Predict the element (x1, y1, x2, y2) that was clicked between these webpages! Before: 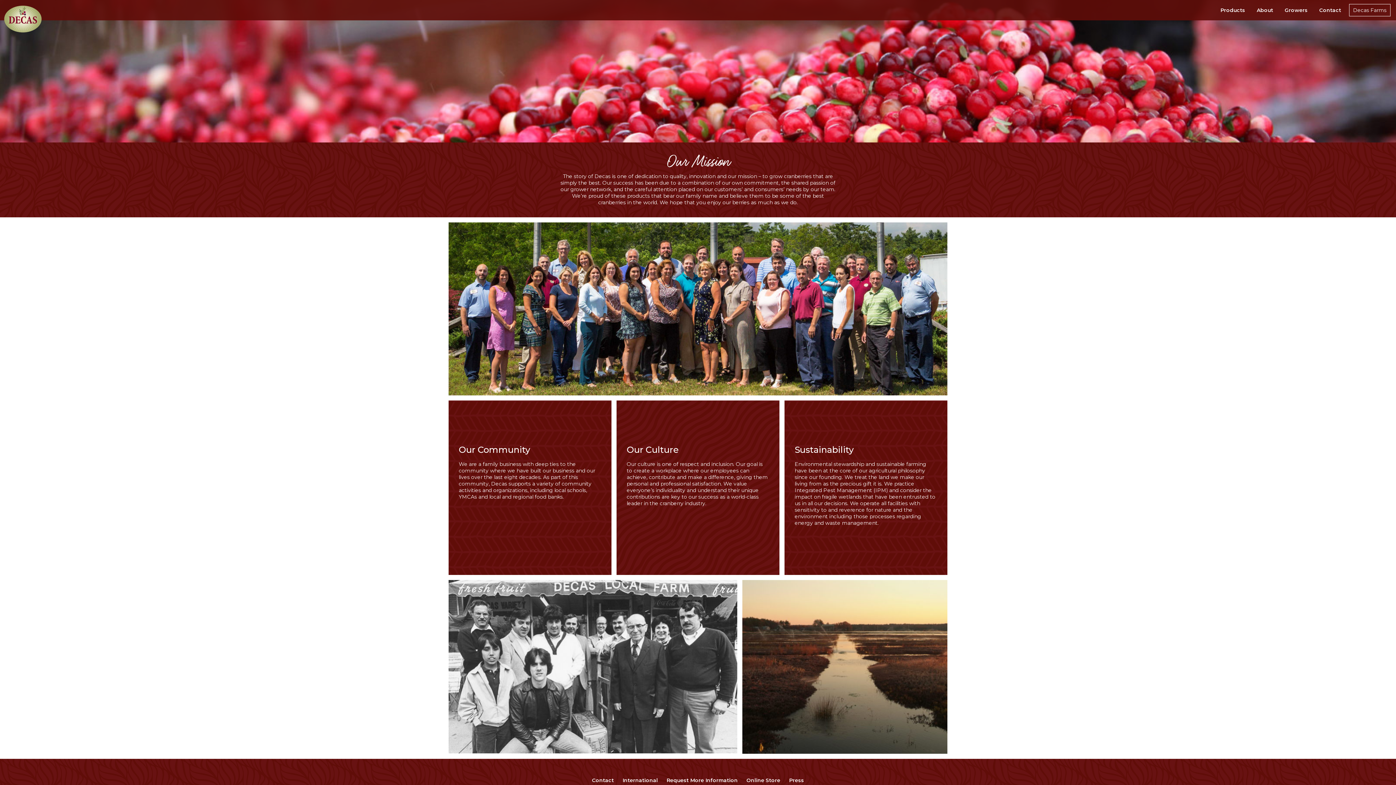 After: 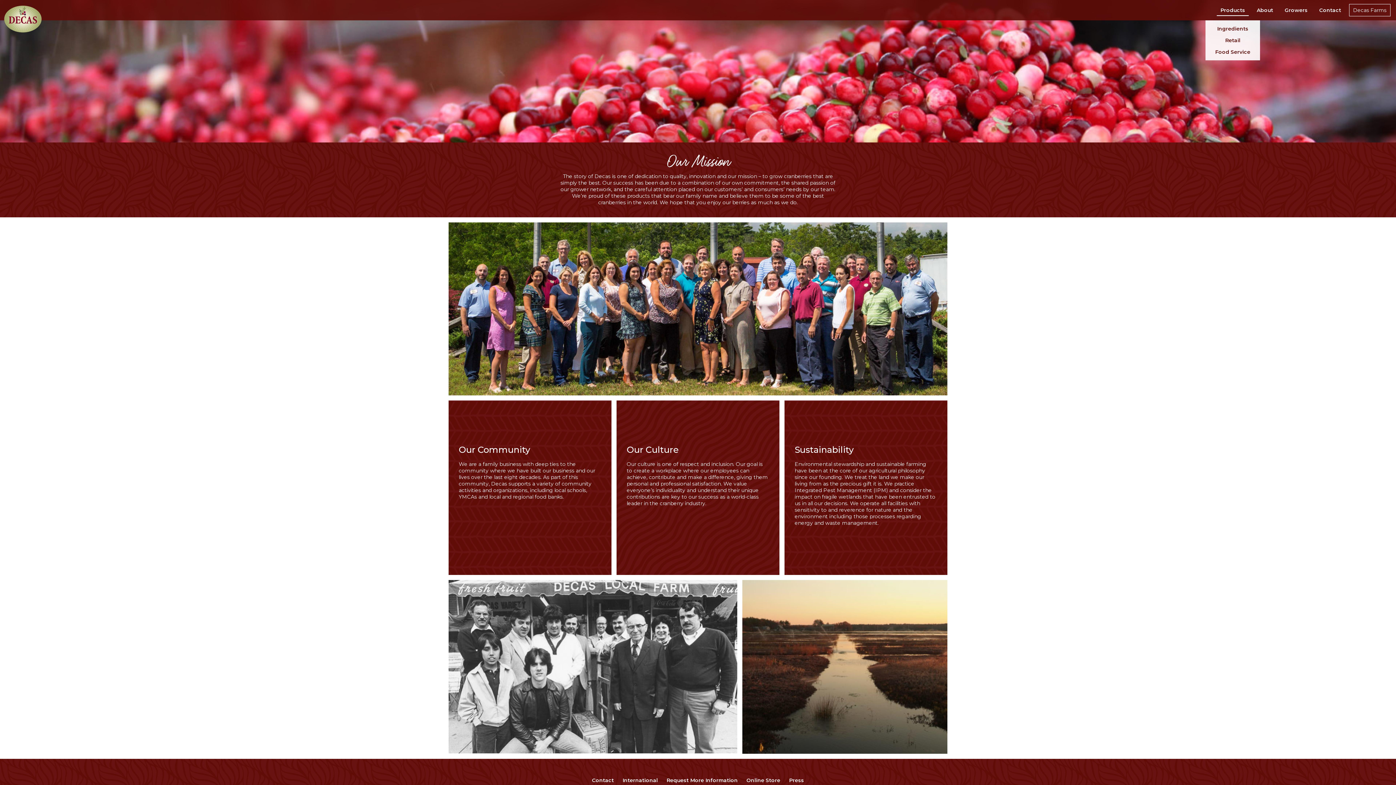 Action: label: Products bbox: (1217, 4, 1249, 16)